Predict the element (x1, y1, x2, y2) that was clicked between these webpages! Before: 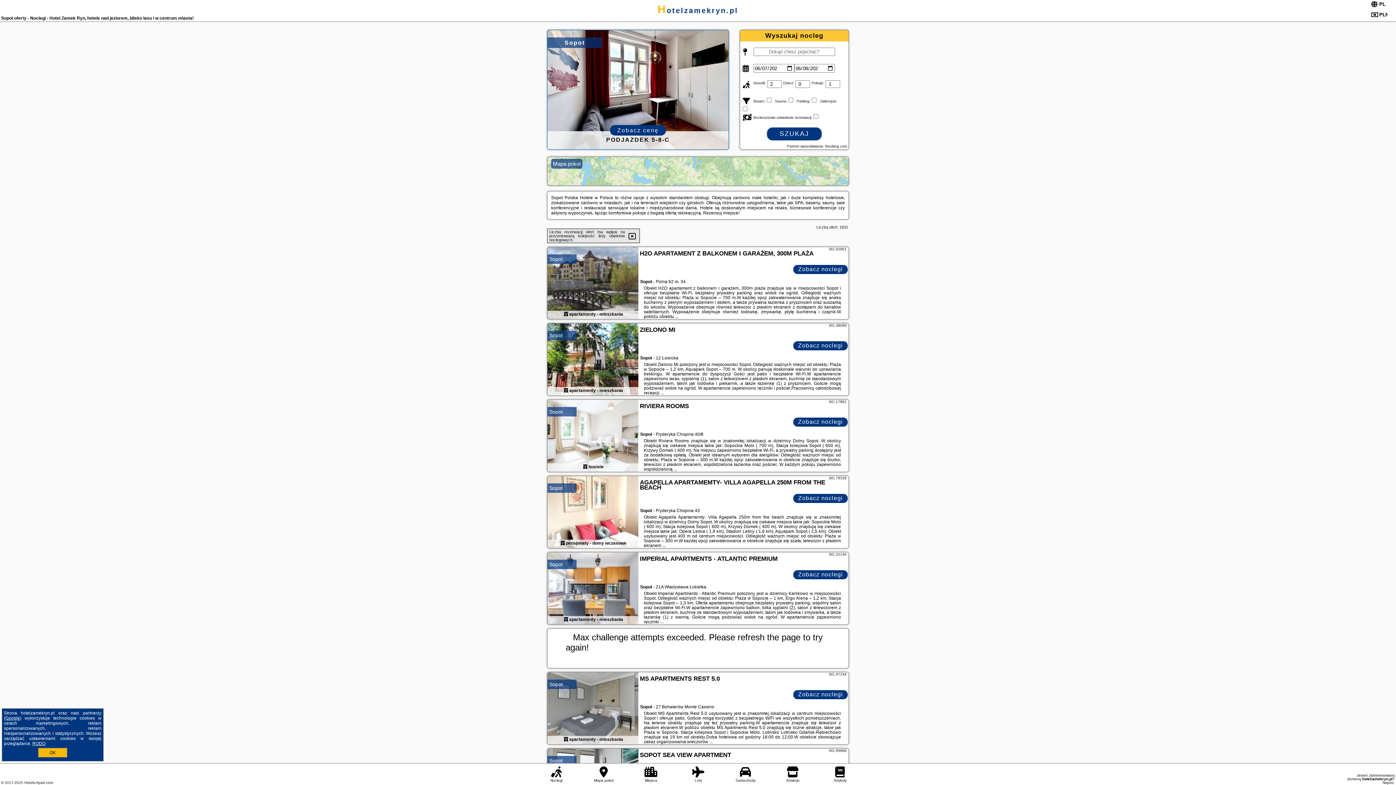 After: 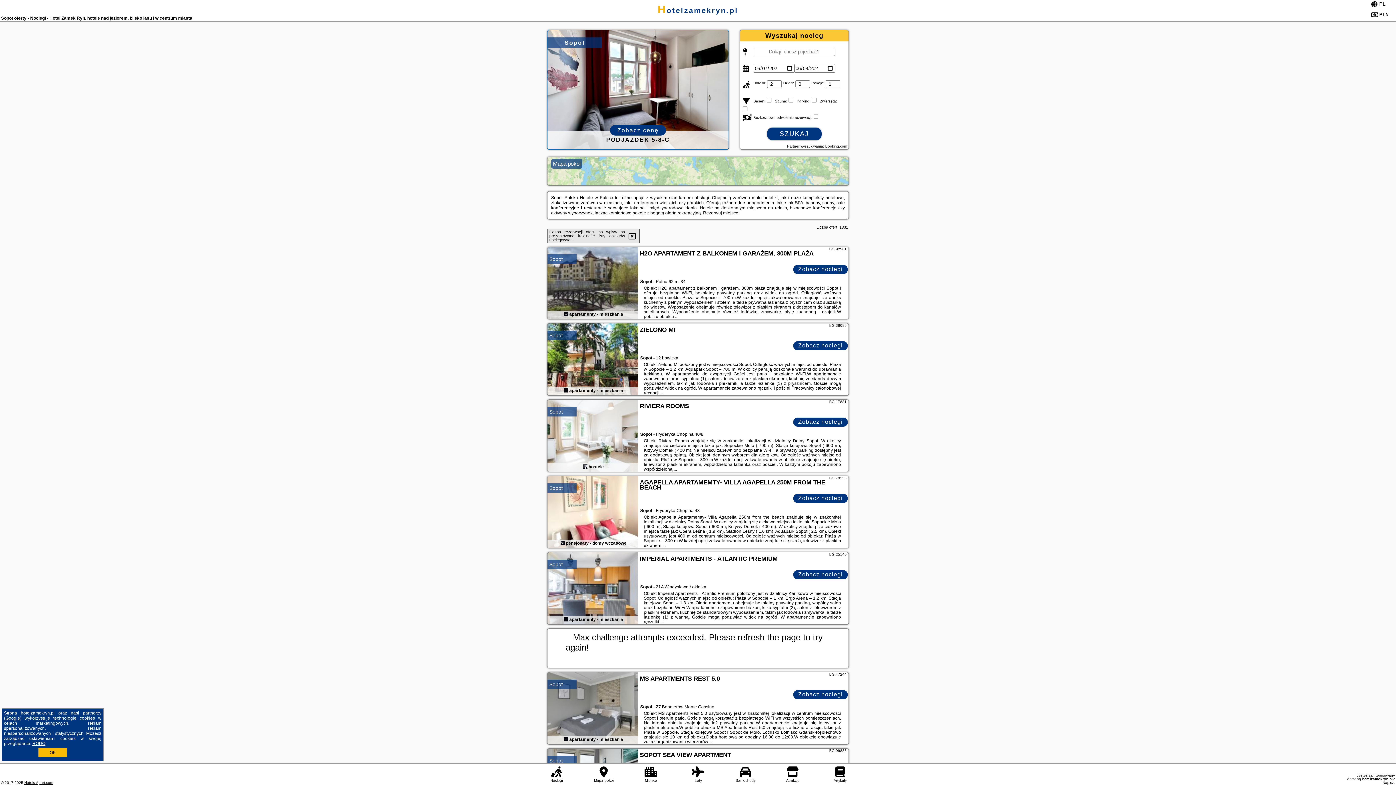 Action: bbox: (24, 781, 53, 785) label: Hotels-Apart.com